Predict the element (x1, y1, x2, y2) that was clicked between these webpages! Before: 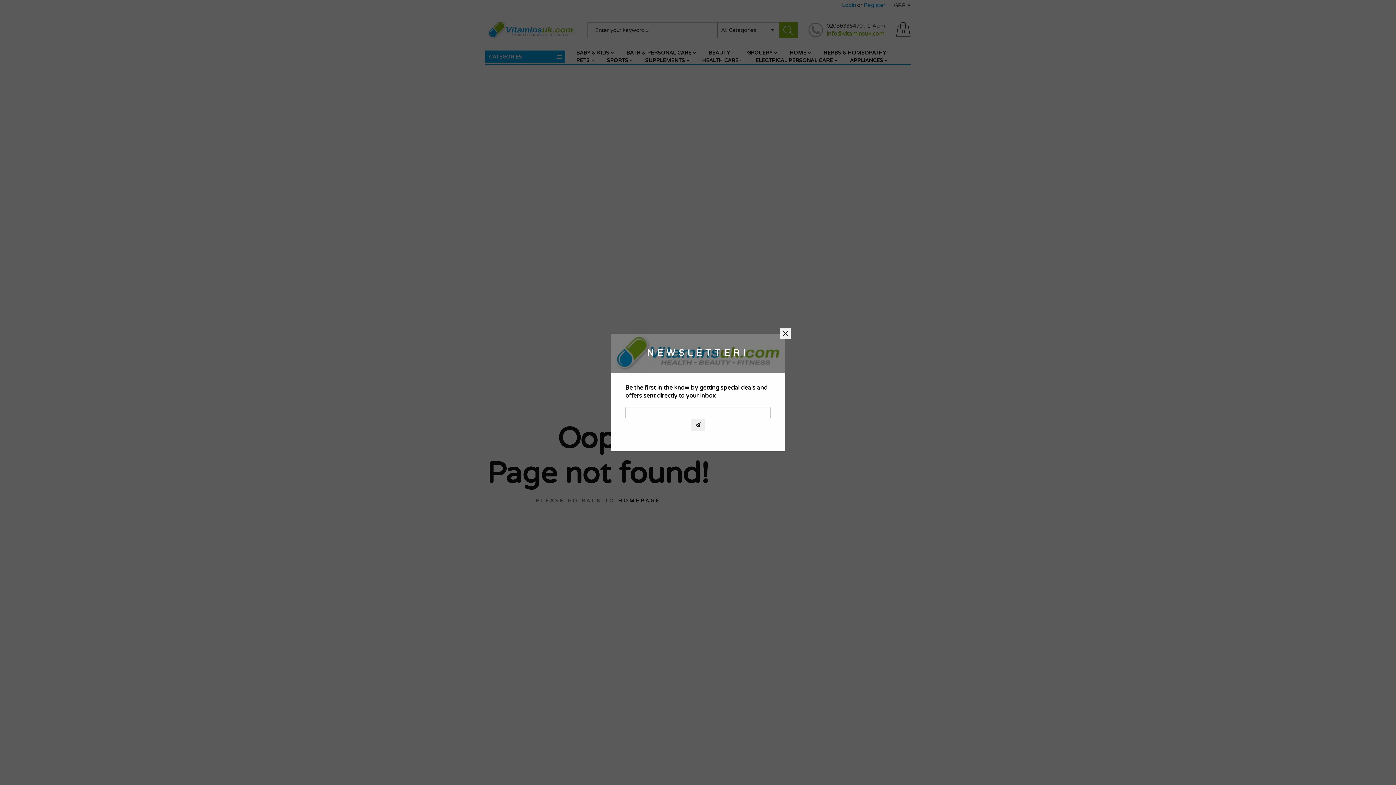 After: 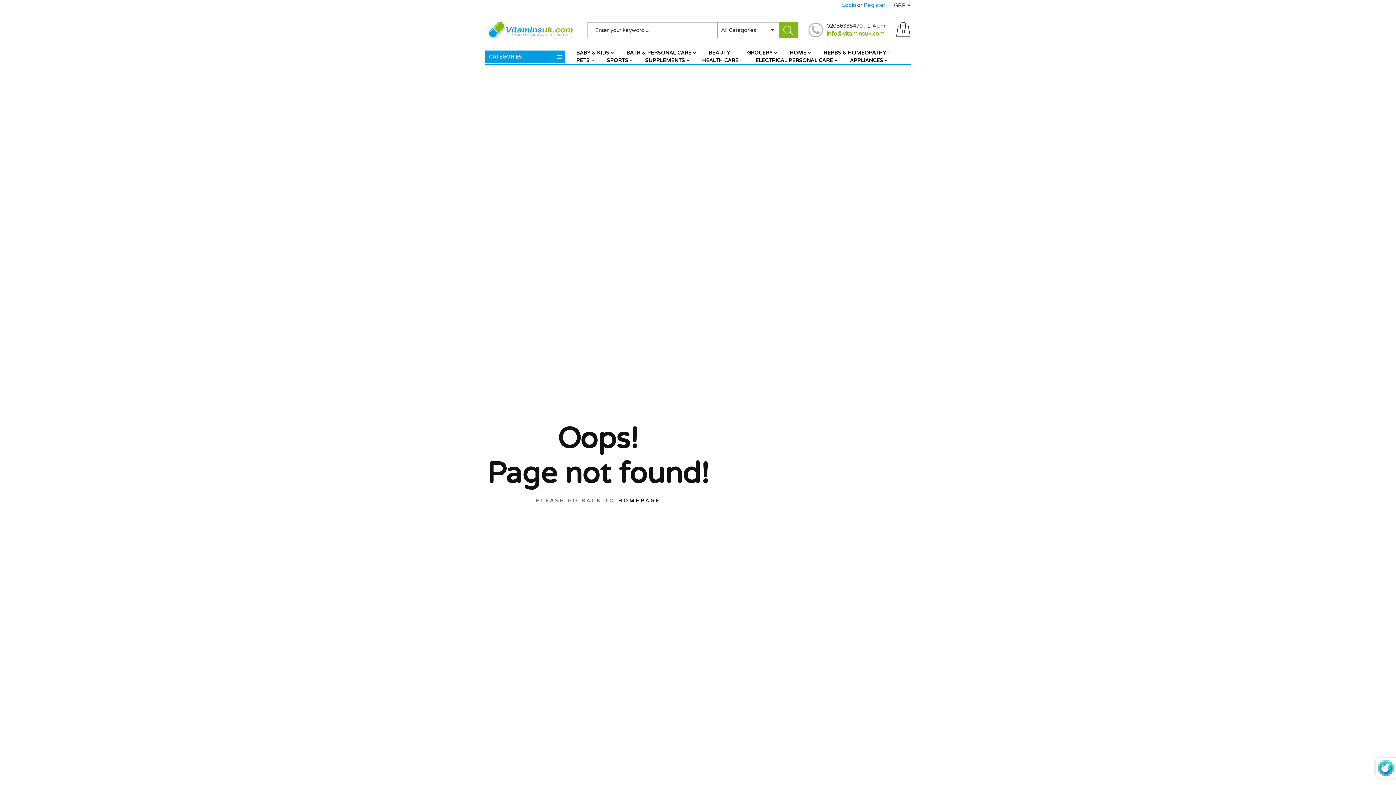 Action: bbox: (690, 419, 705, 431)